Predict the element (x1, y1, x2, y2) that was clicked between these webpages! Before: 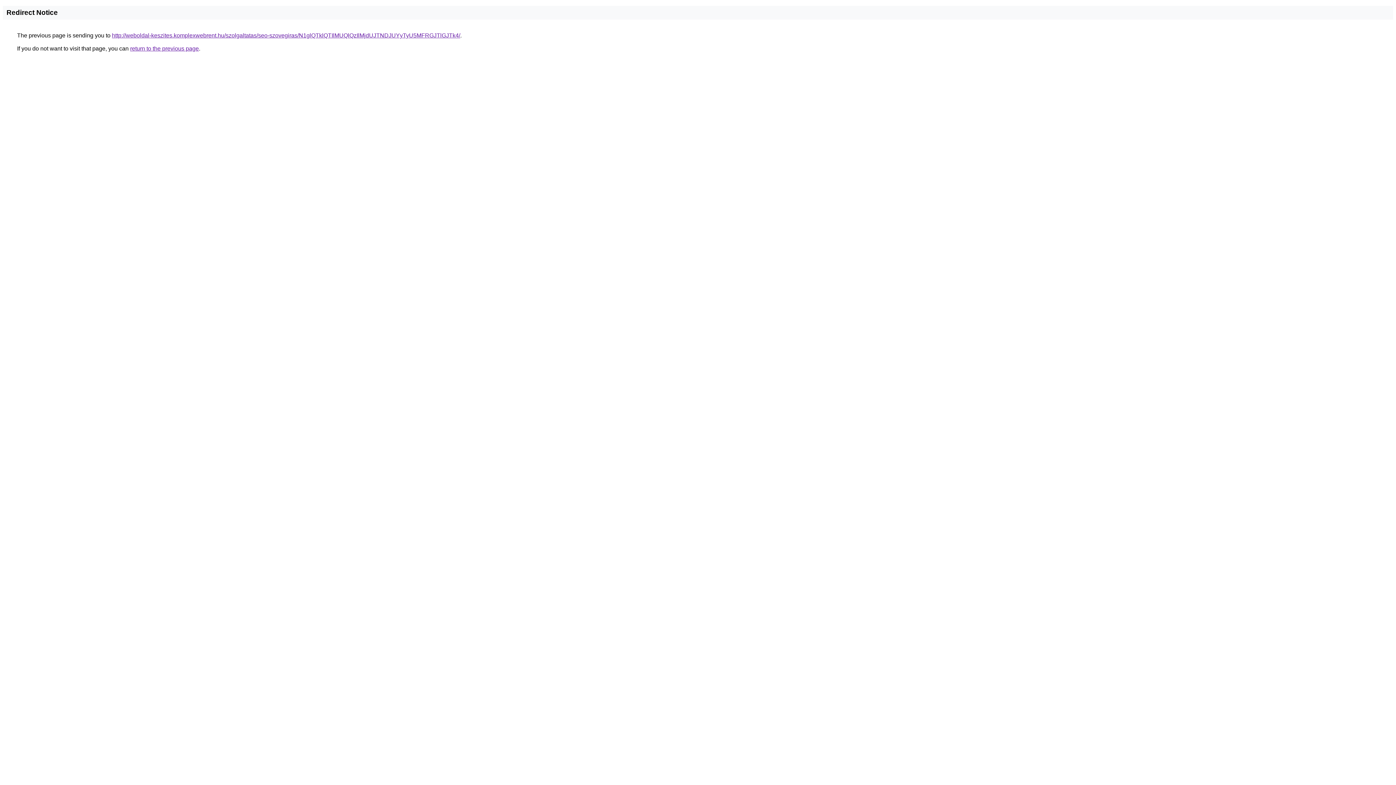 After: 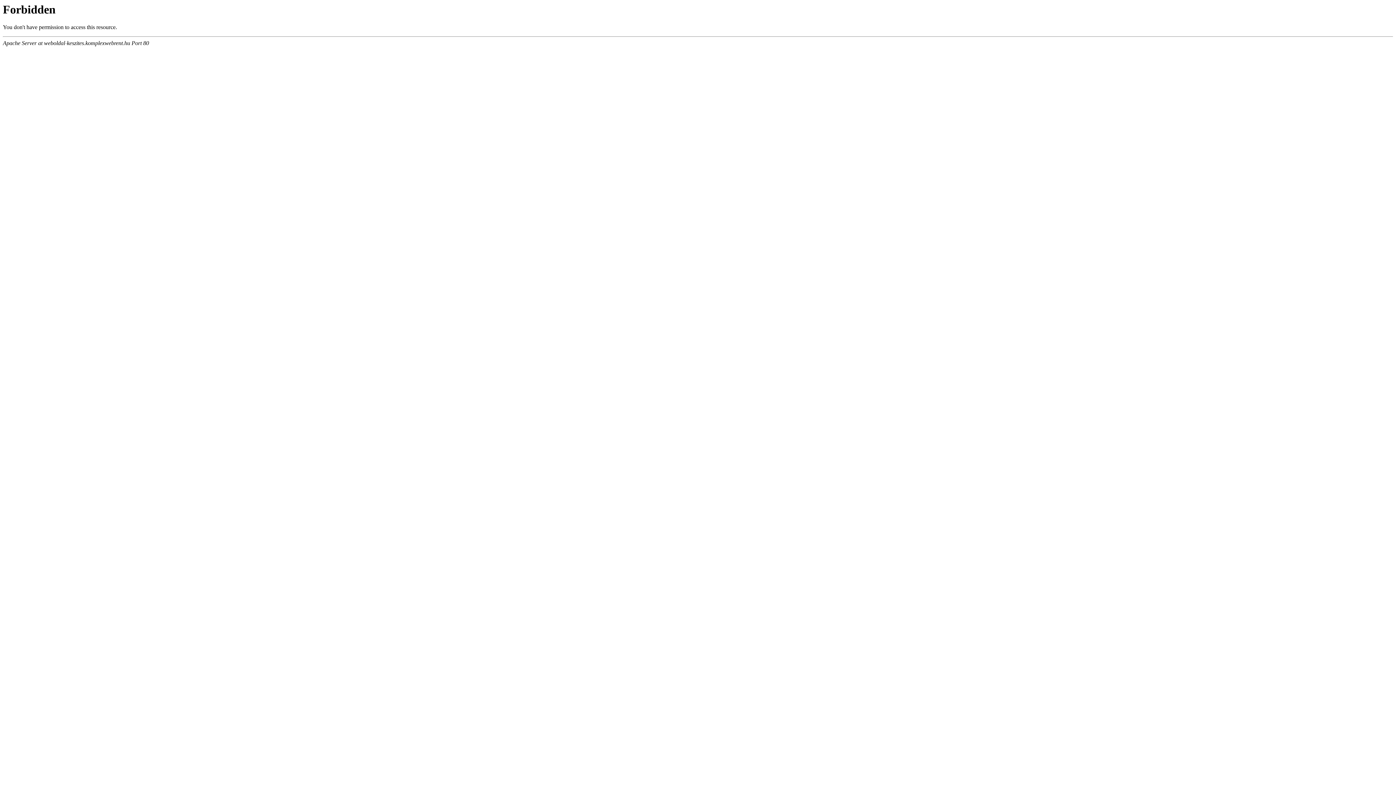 Action: bbox: (112, 32, 460, 38) label: http://weboldal-keszites.komplexwebrent.hu/szolgaltatas/seo-szovegiras/N1glQTklQTIlMUQlQzIlMjdUJTNDJUYyTyU5MFRGJTlGJTk4/